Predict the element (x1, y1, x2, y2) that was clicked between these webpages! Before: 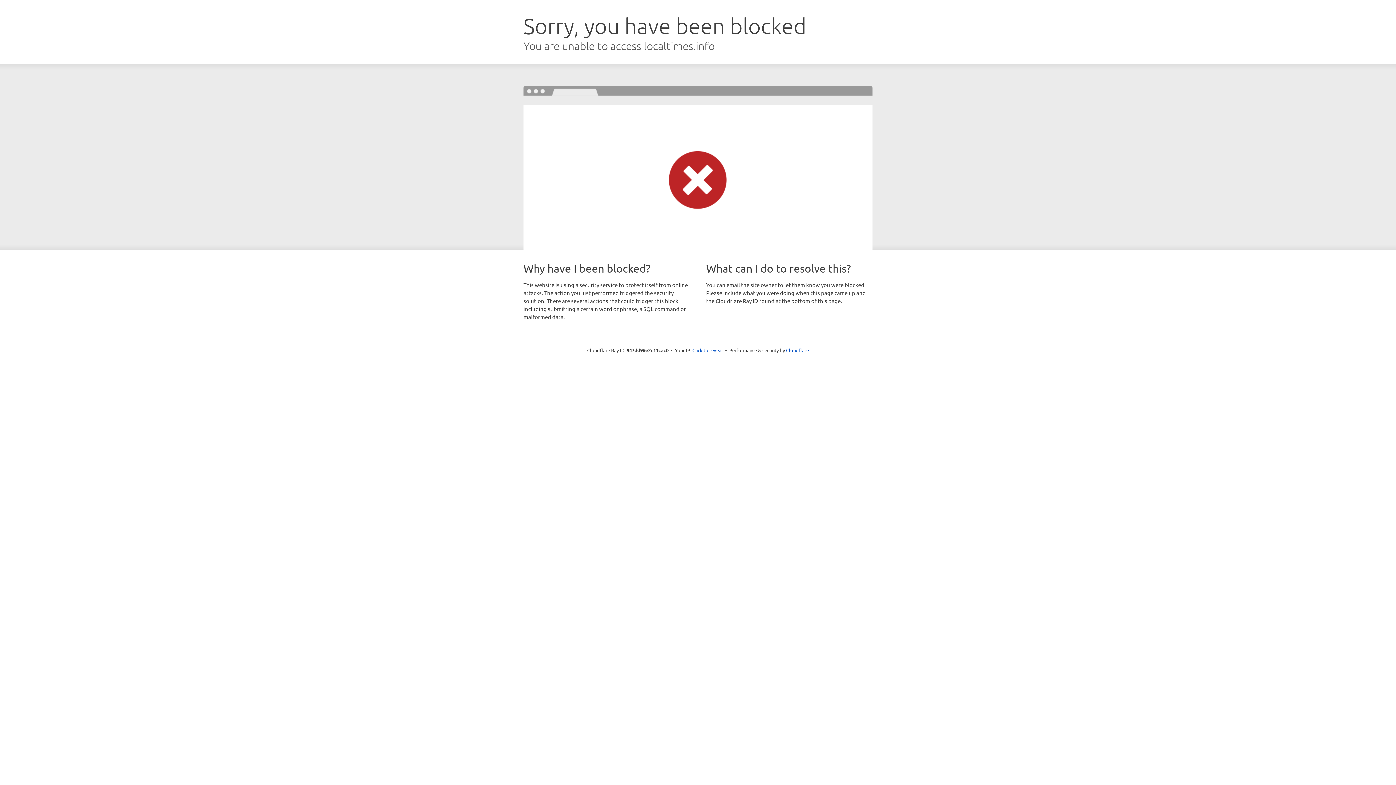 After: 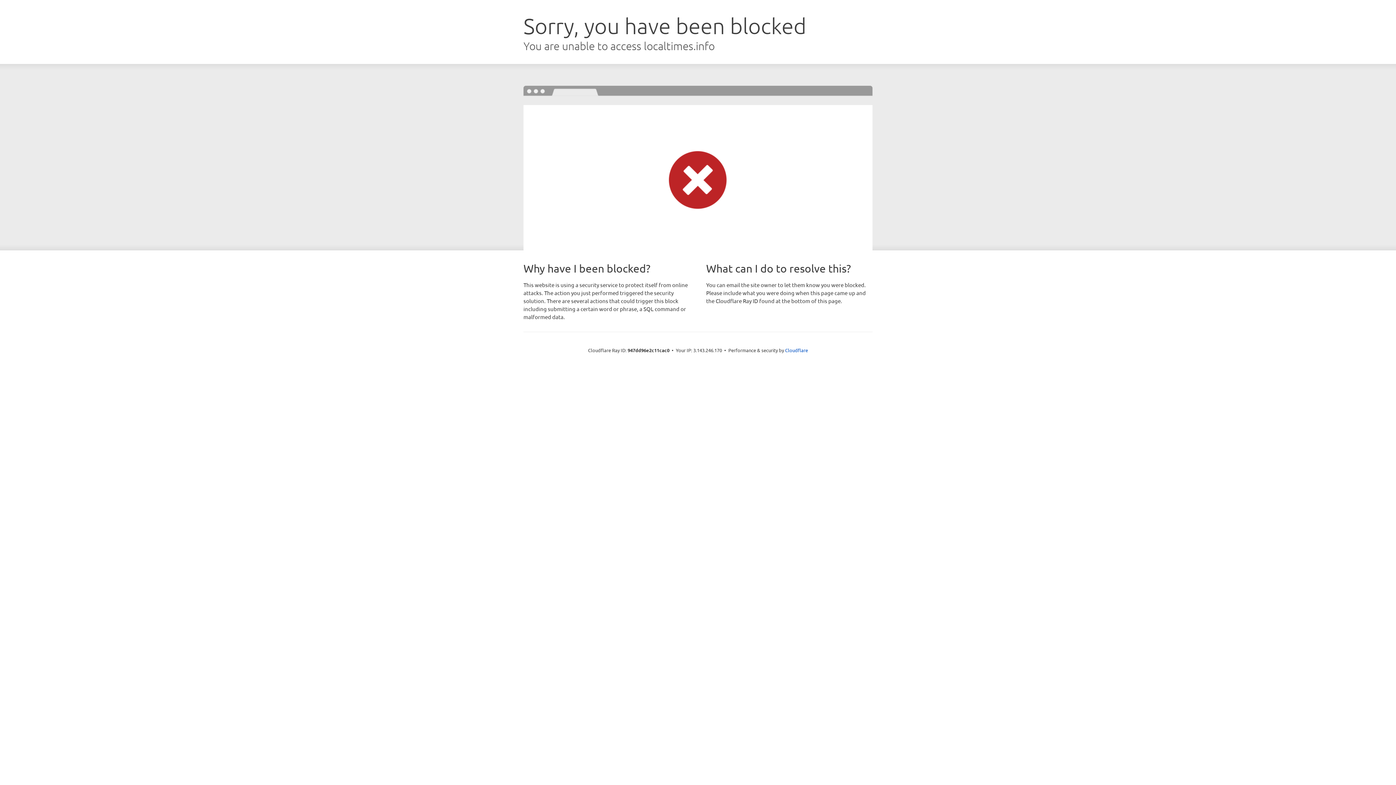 Action: label: Click to reveal bbox: (692, 346, 723, 353)